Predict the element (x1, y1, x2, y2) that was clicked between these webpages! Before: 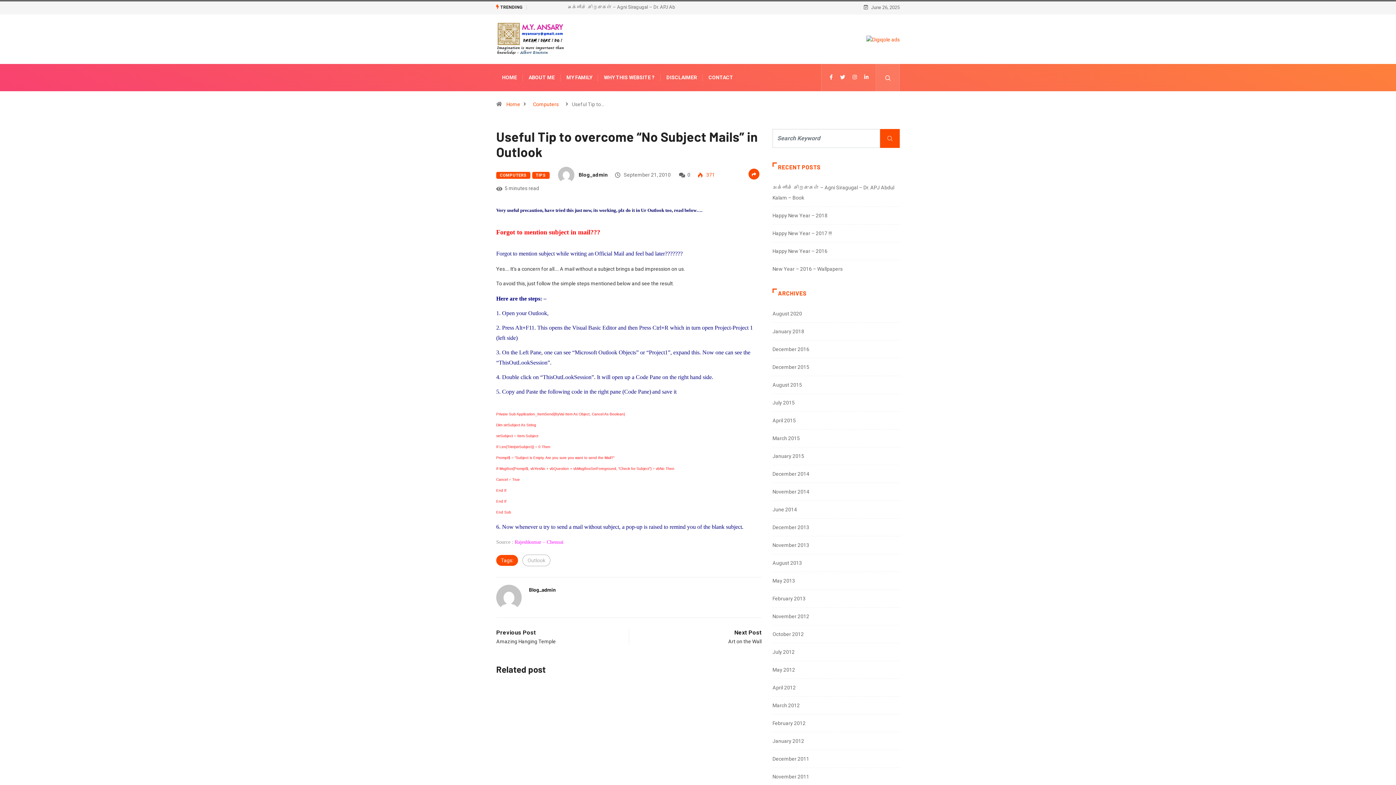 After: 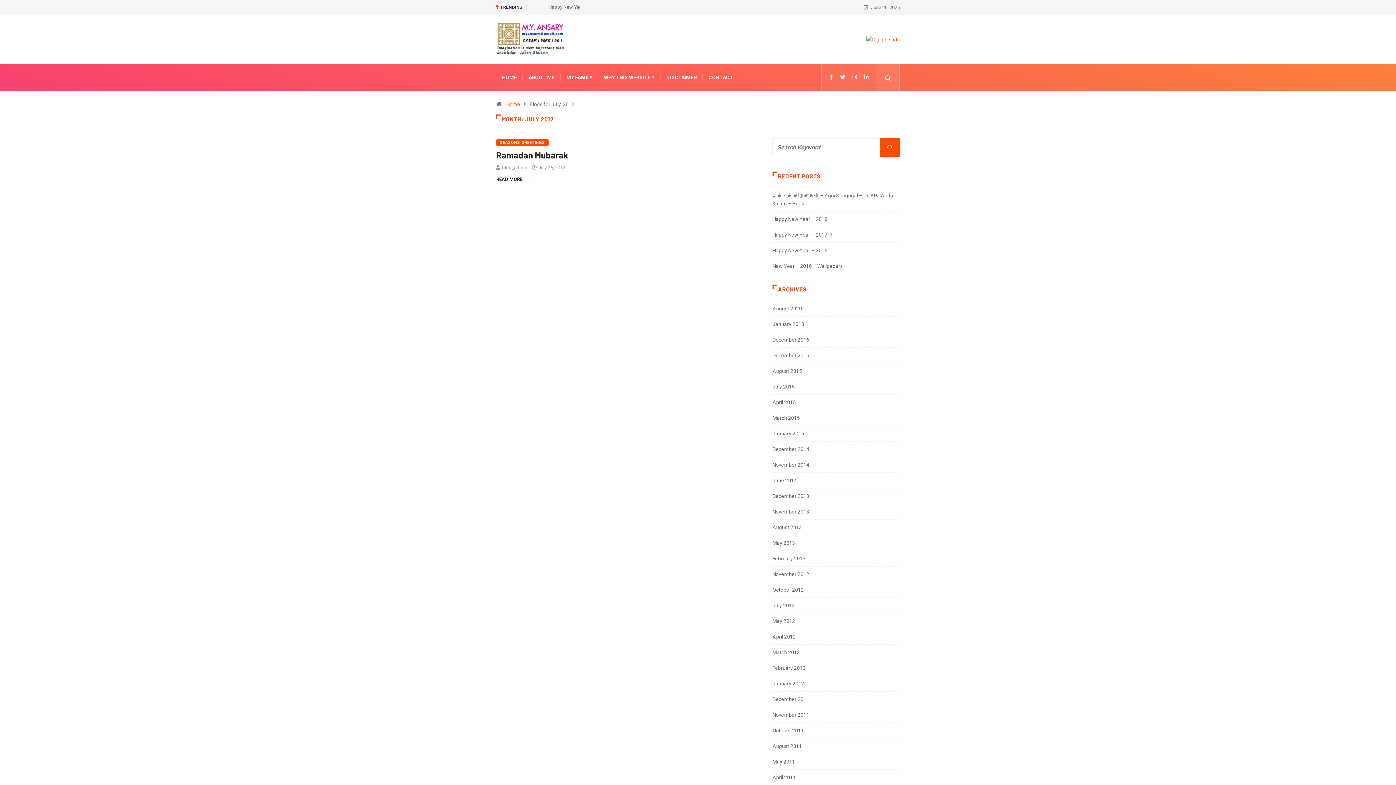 Action: label: July 2012 bbox: (772, 649, 794, 655)